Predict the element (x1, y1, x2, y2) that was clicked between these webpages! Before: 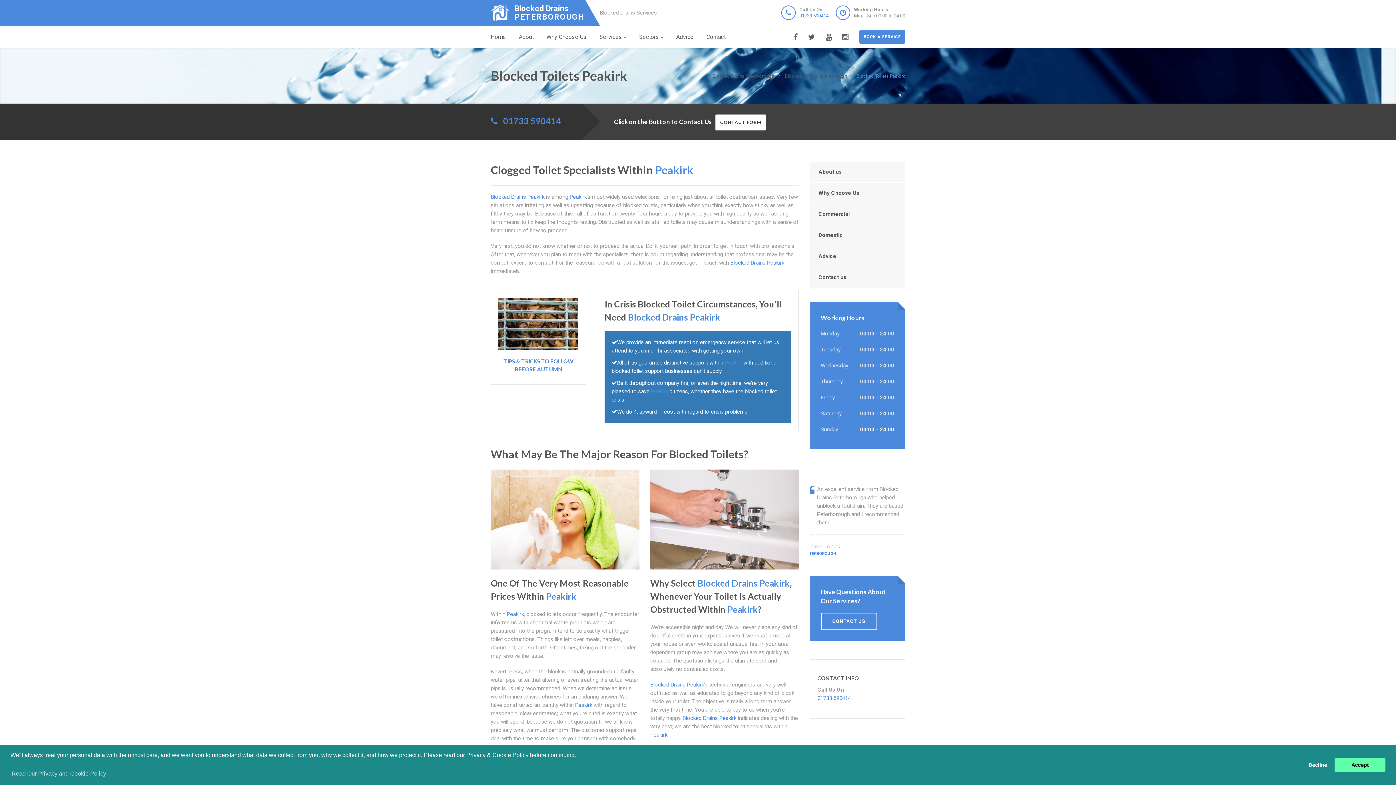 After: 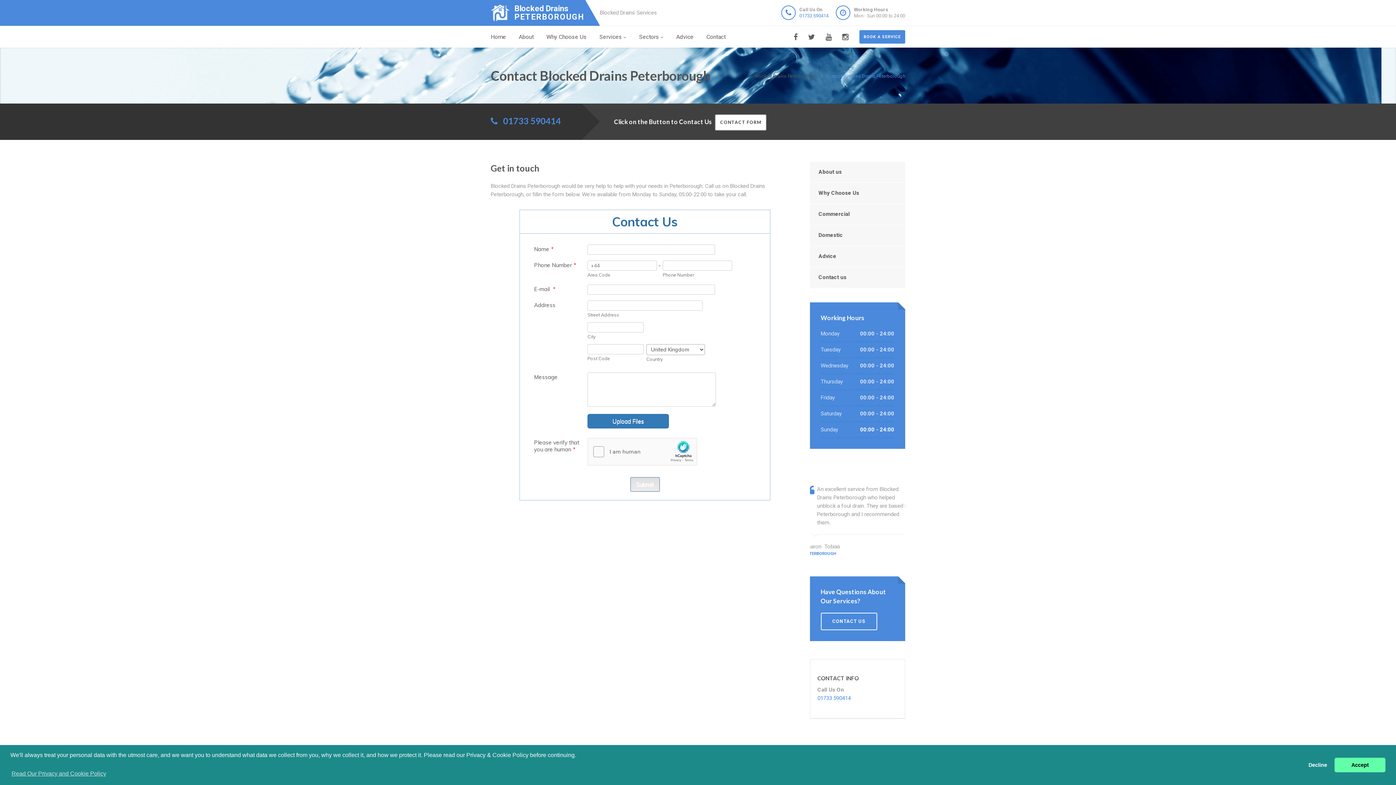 Action: bbox: (820, 613, 877, 630) label: CONTACT US